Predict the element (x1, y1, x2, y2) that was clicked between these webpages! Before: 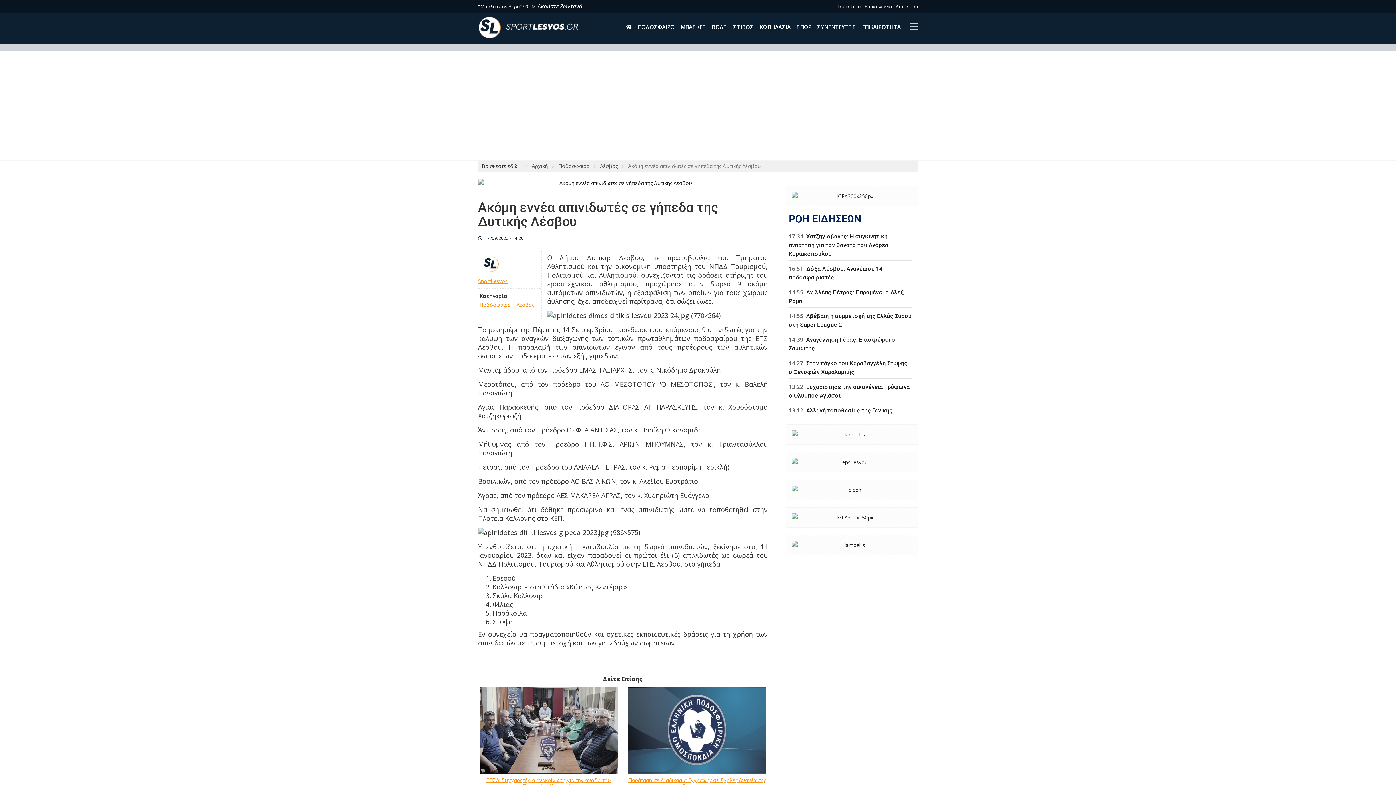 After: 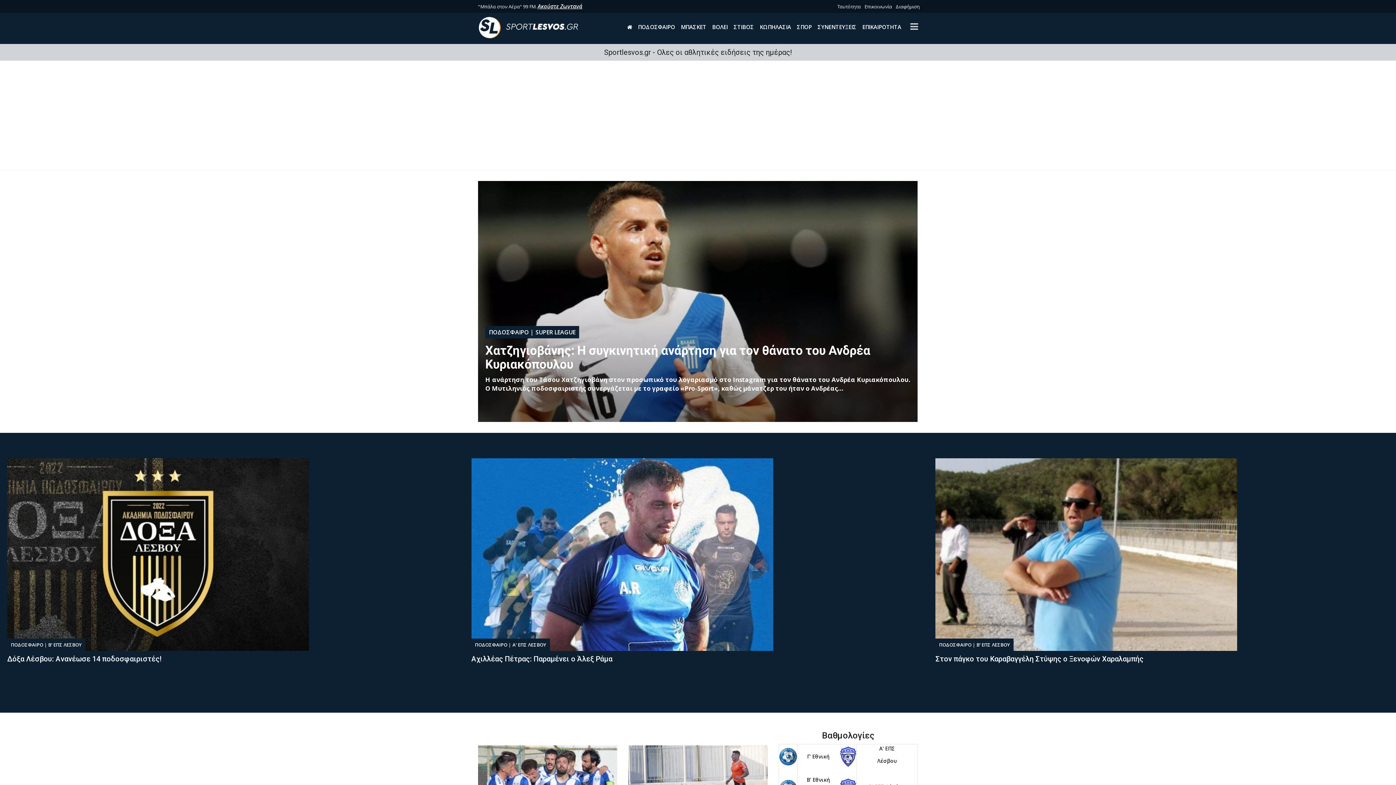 Action: label: Αρχική bbox: (532, 162, 548, 169)